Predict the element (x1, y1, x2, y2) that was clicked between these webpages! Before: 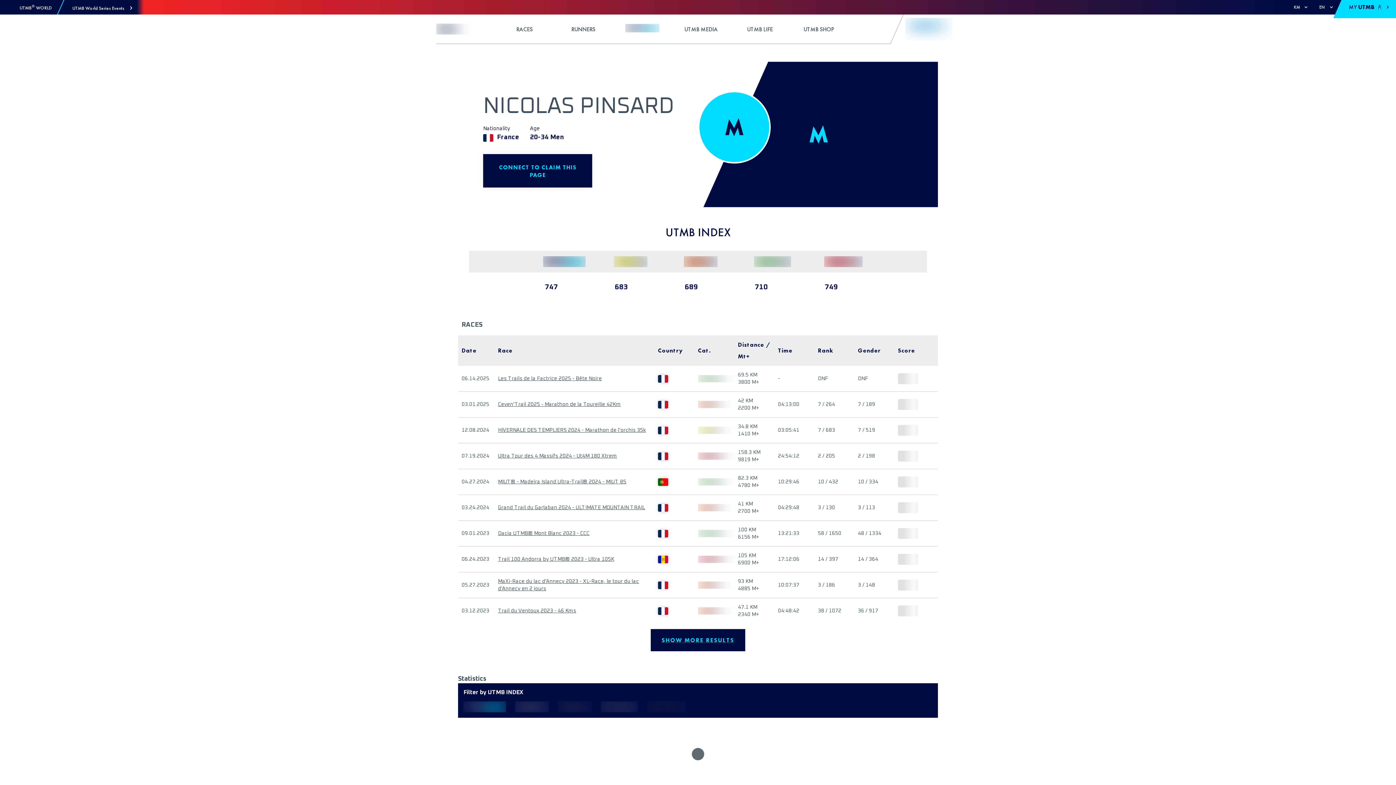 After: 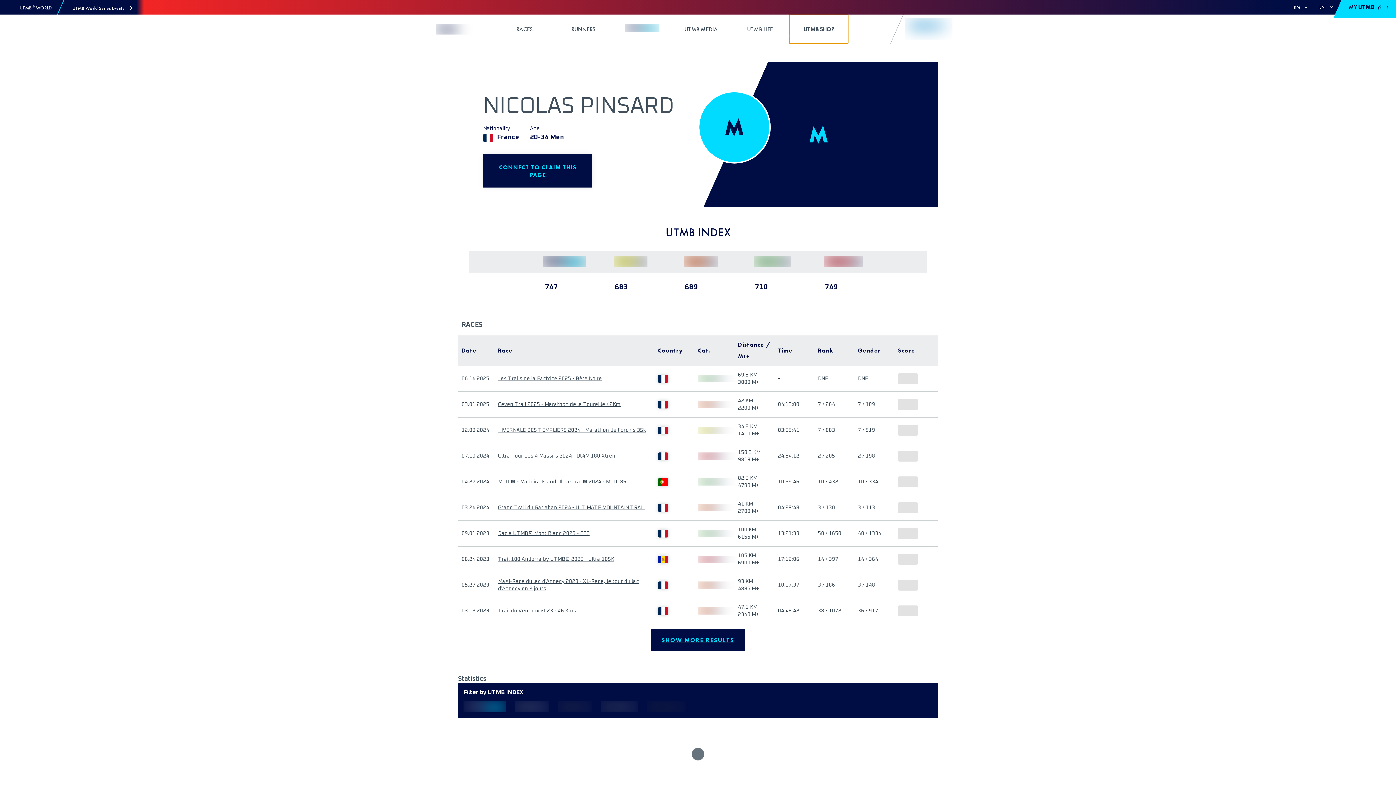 Action: label: UTMB SHOP bbox: (789, 14, 848, 43)